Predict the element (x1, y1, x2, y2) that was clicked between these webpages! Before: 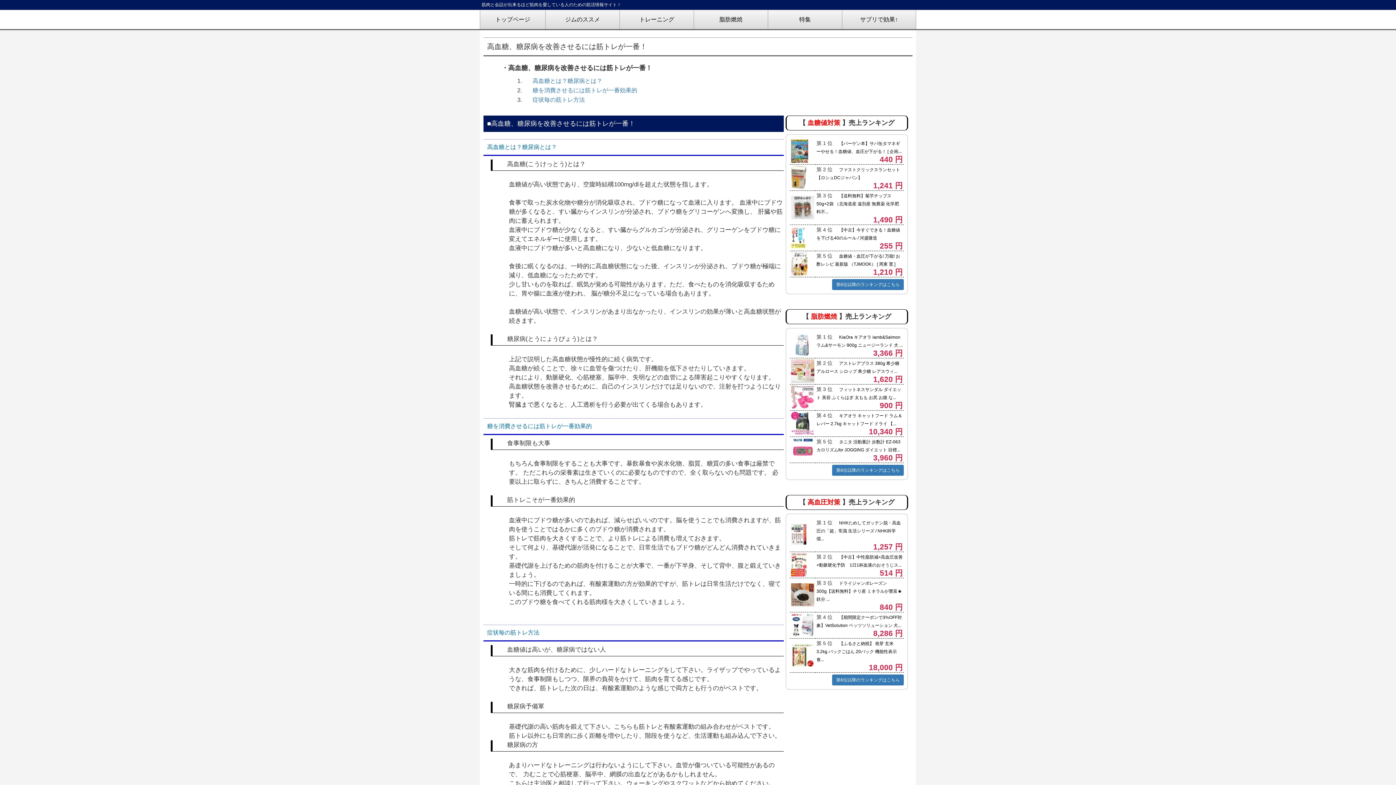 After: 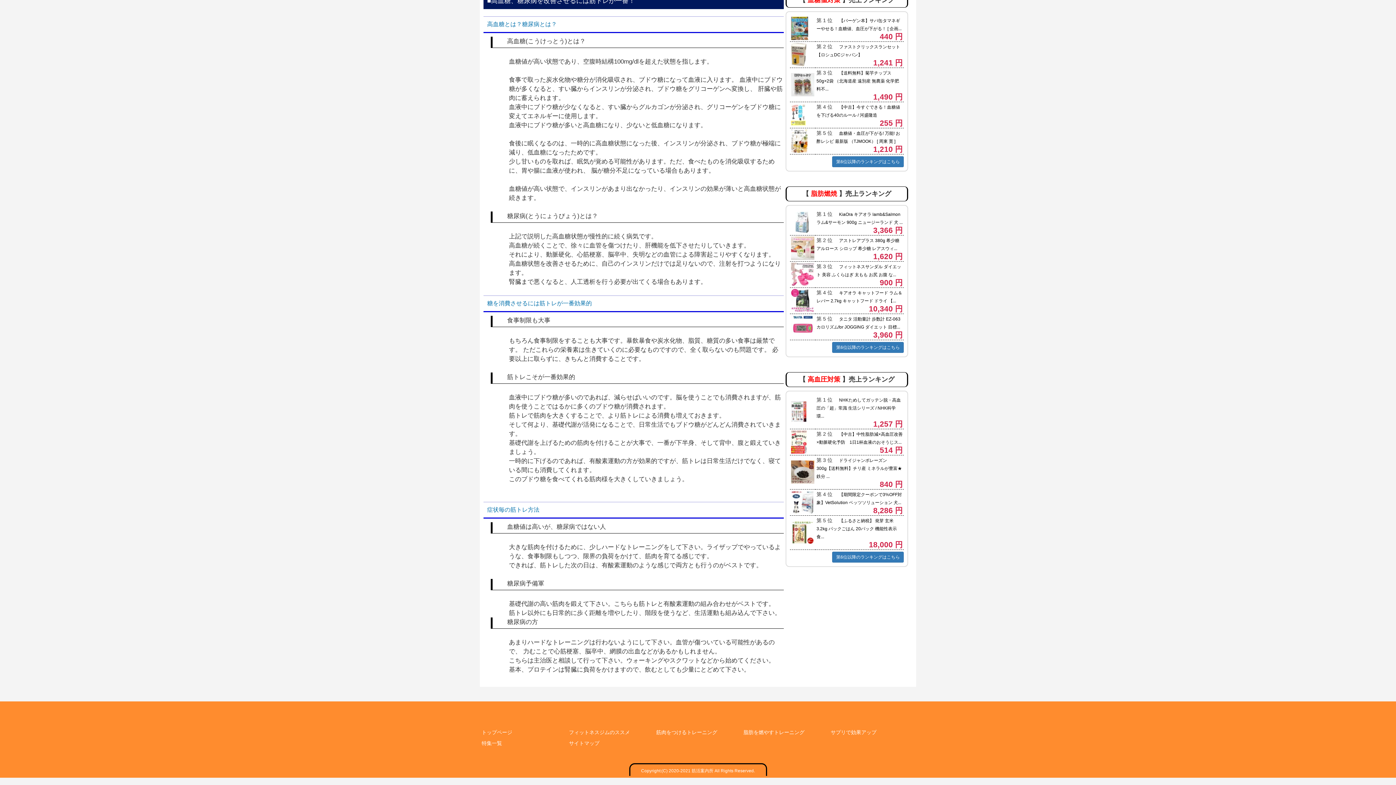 Action: bbox: (532, 87, 637, 93) label: 糖を消費させるには筋トレが一番効果的